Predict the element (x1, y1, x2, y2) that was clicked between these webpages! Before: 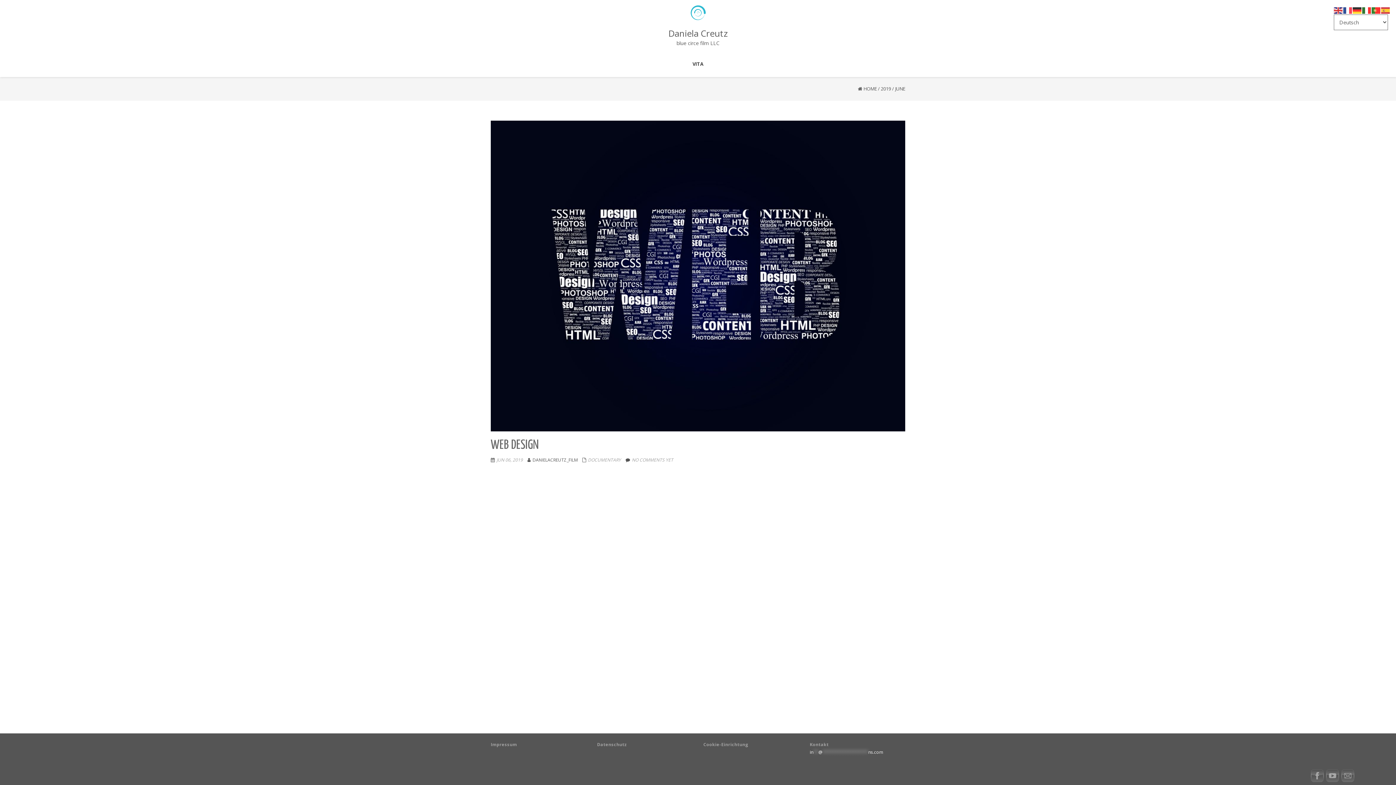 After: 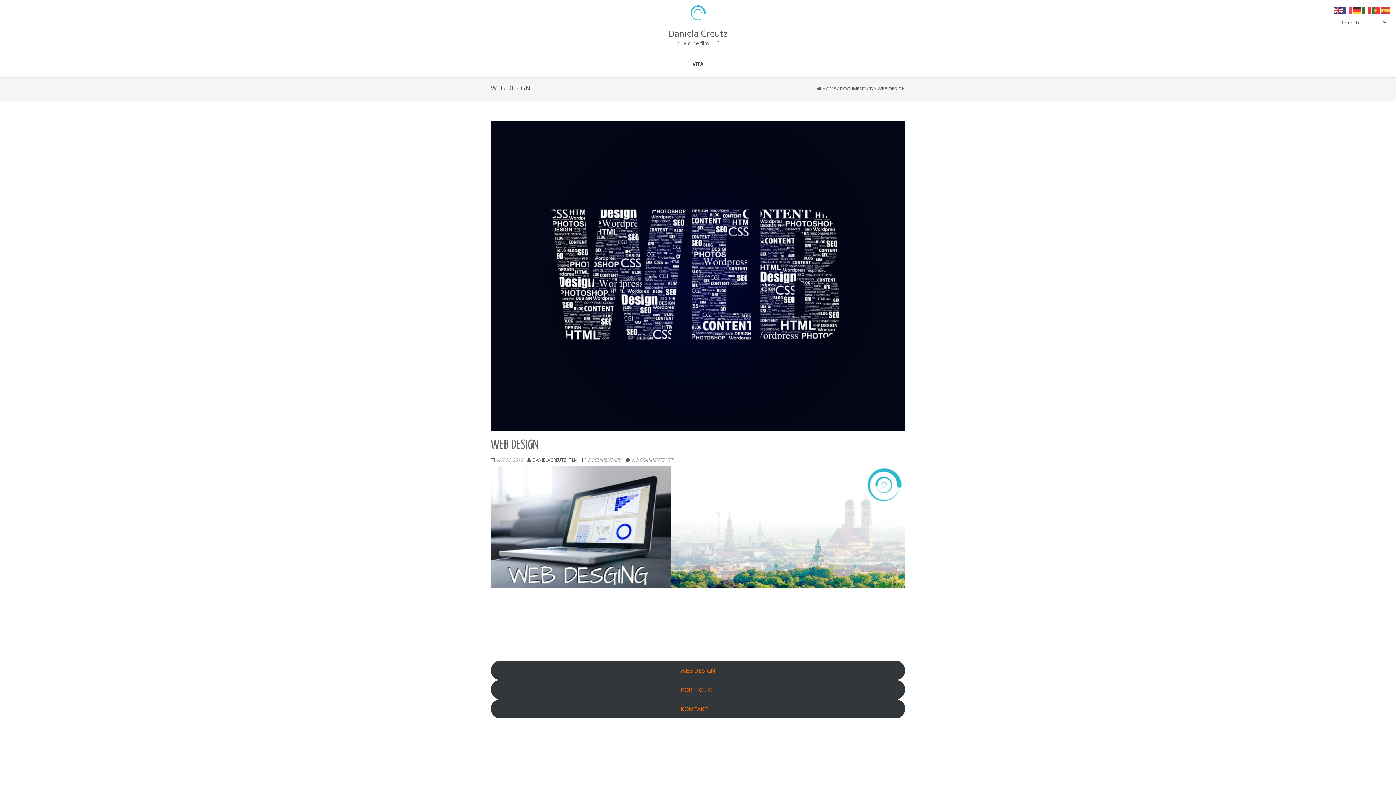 Action: bbox: (490, 439, 539, 451) label: WEB DESIGN